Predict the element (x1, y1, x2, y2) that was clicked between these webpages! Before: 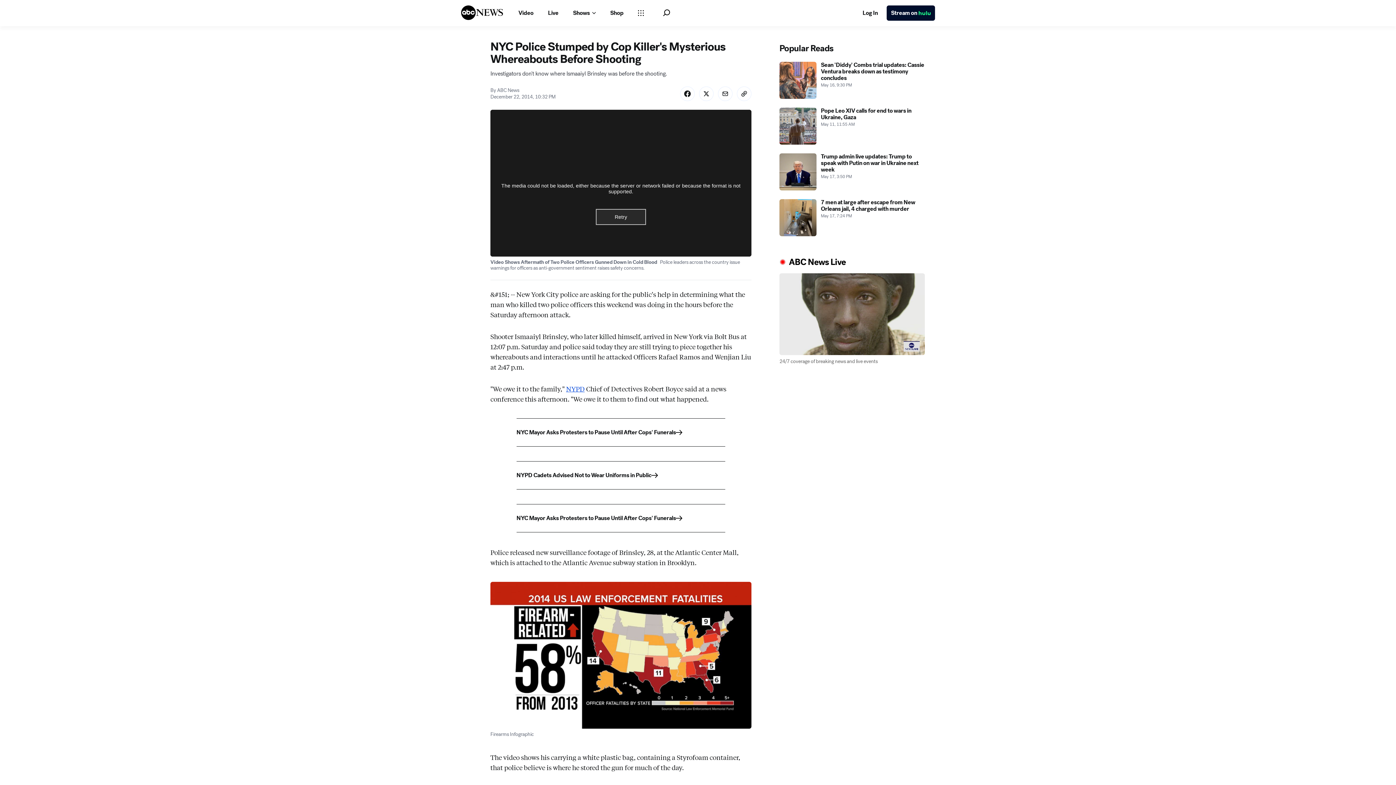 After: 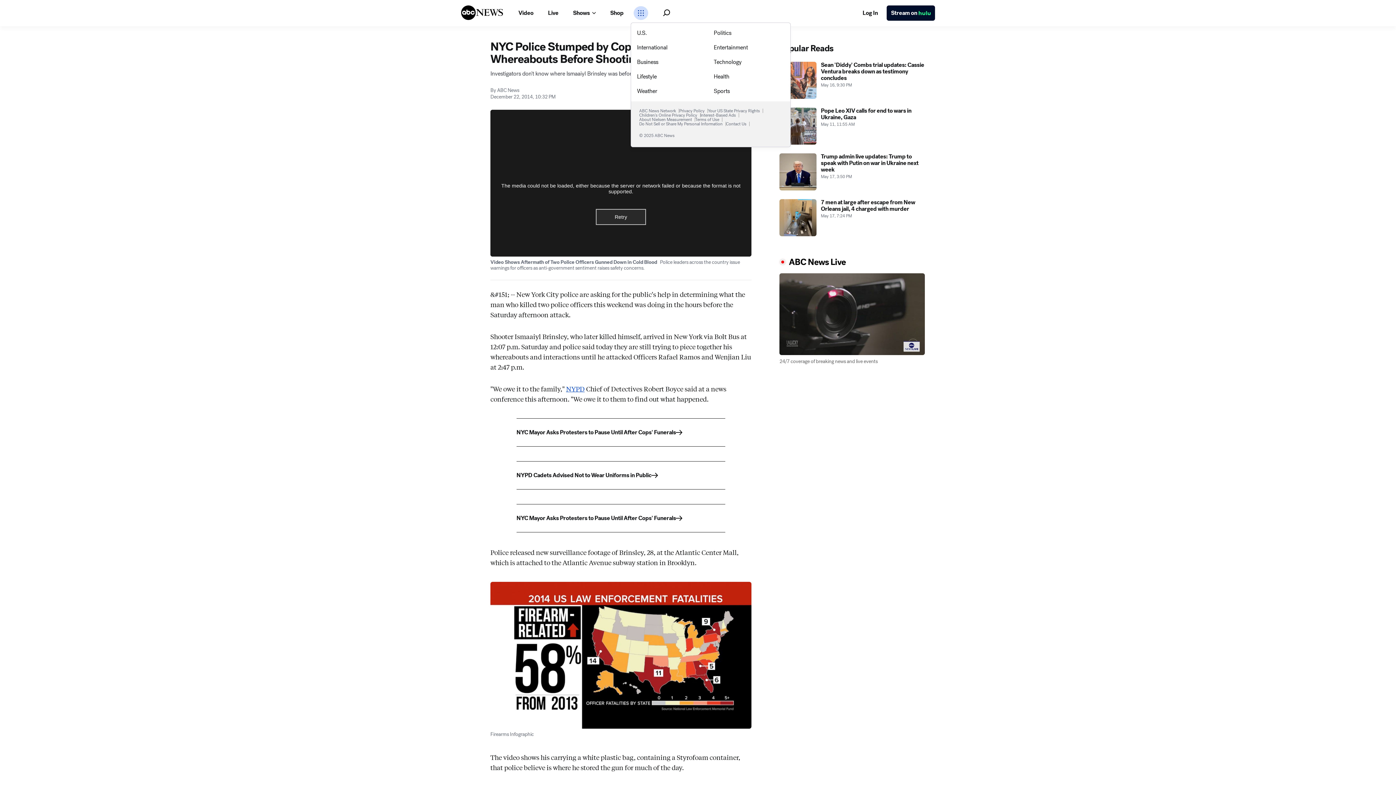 Action: label: Open sections Dropdown bbox: (633, 6, 648, 20)